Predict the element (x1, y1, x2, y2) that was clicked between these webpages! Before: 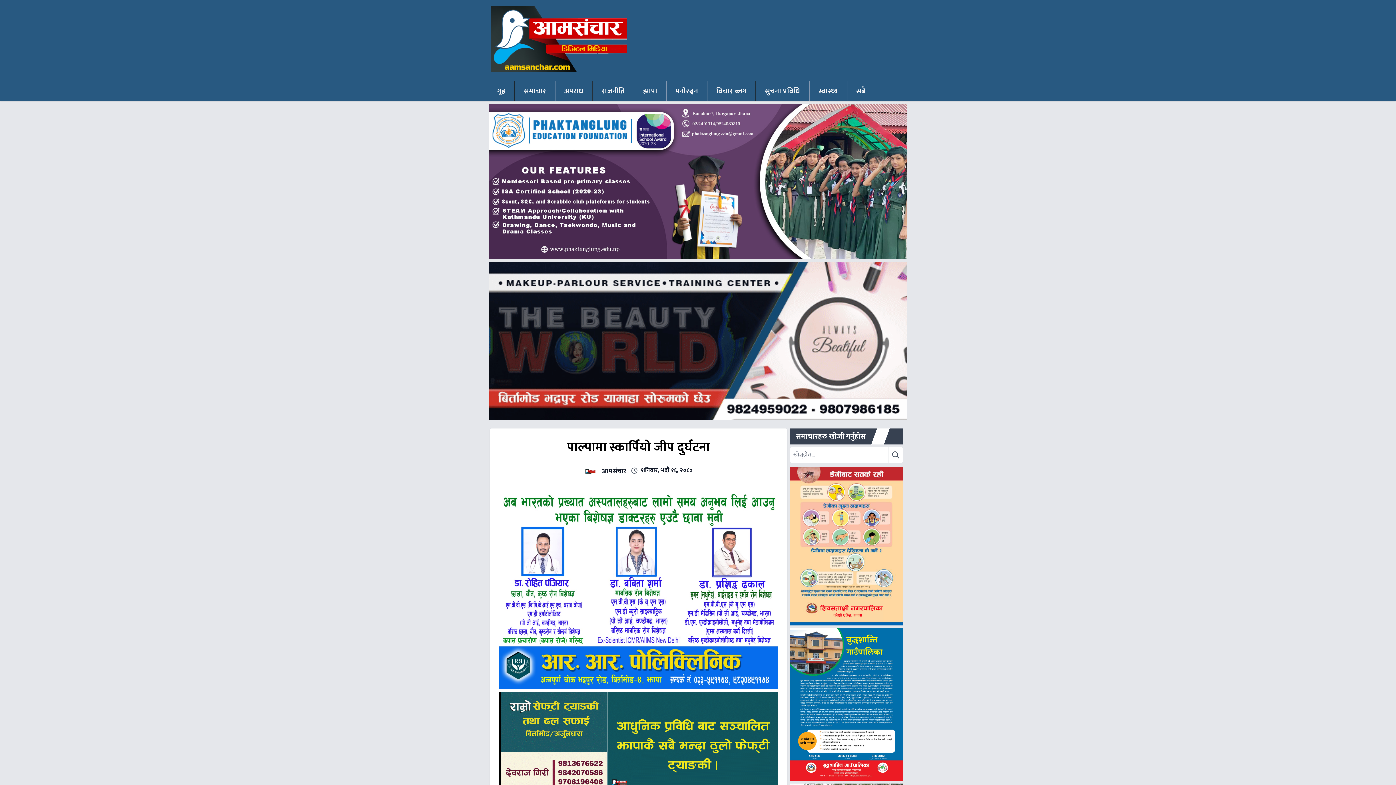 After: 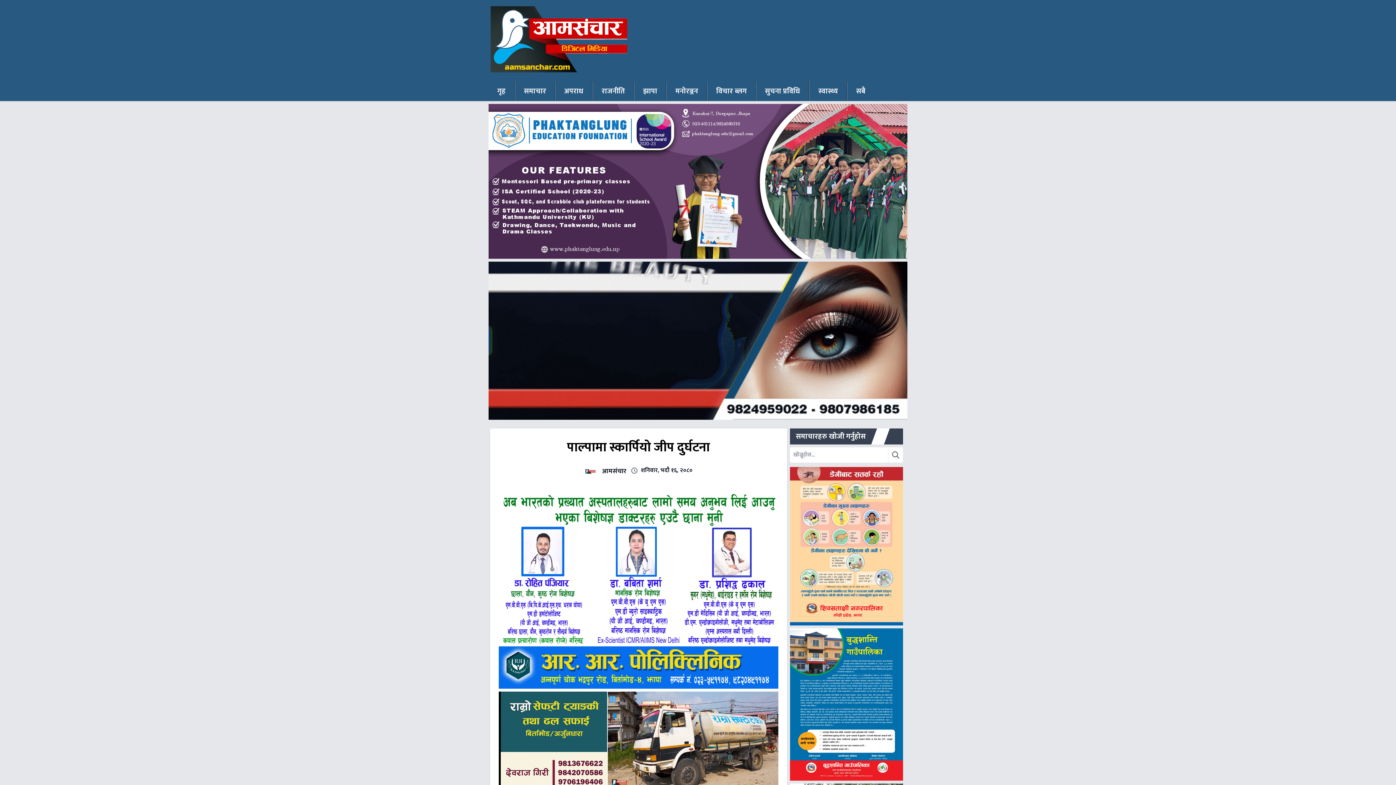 Action: label: गृह bbox: (488, 81, 514, 100)